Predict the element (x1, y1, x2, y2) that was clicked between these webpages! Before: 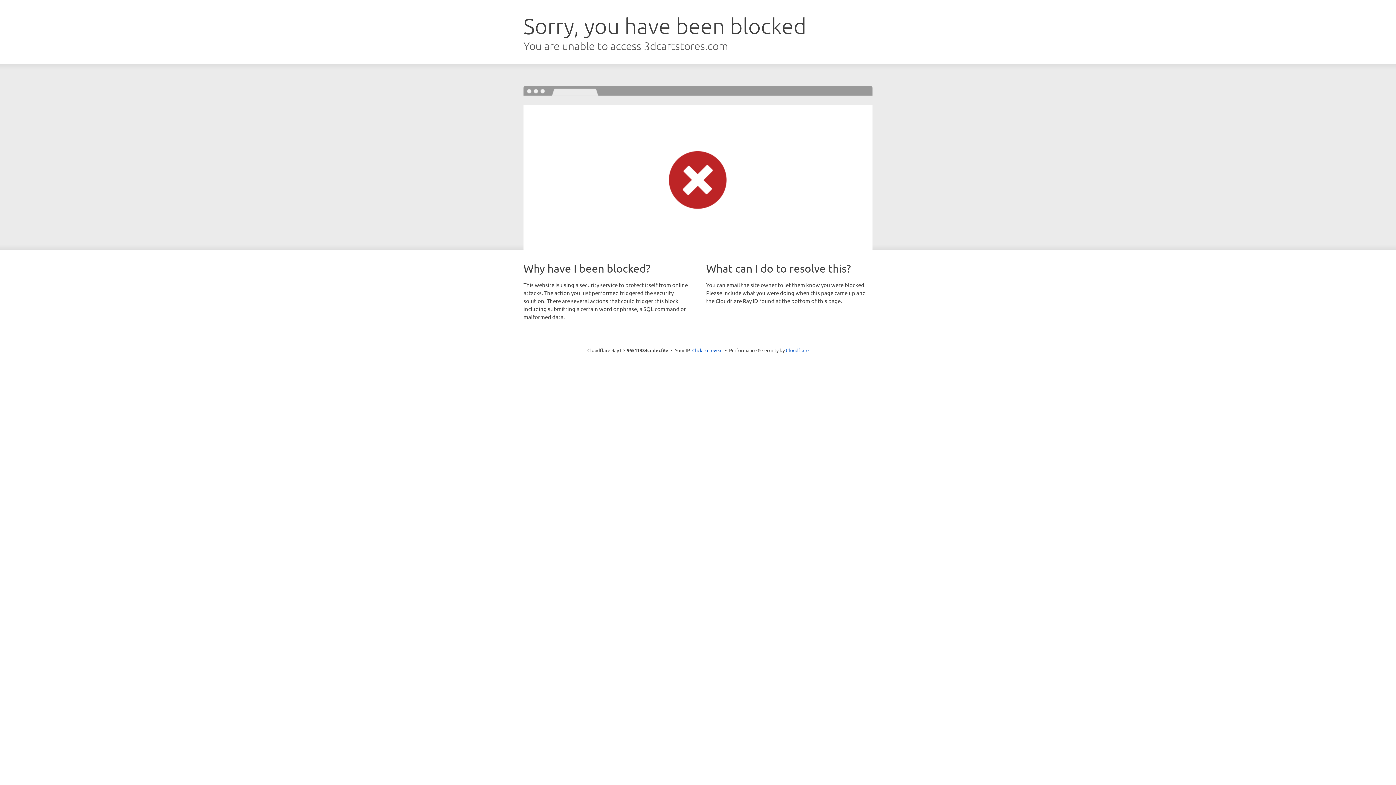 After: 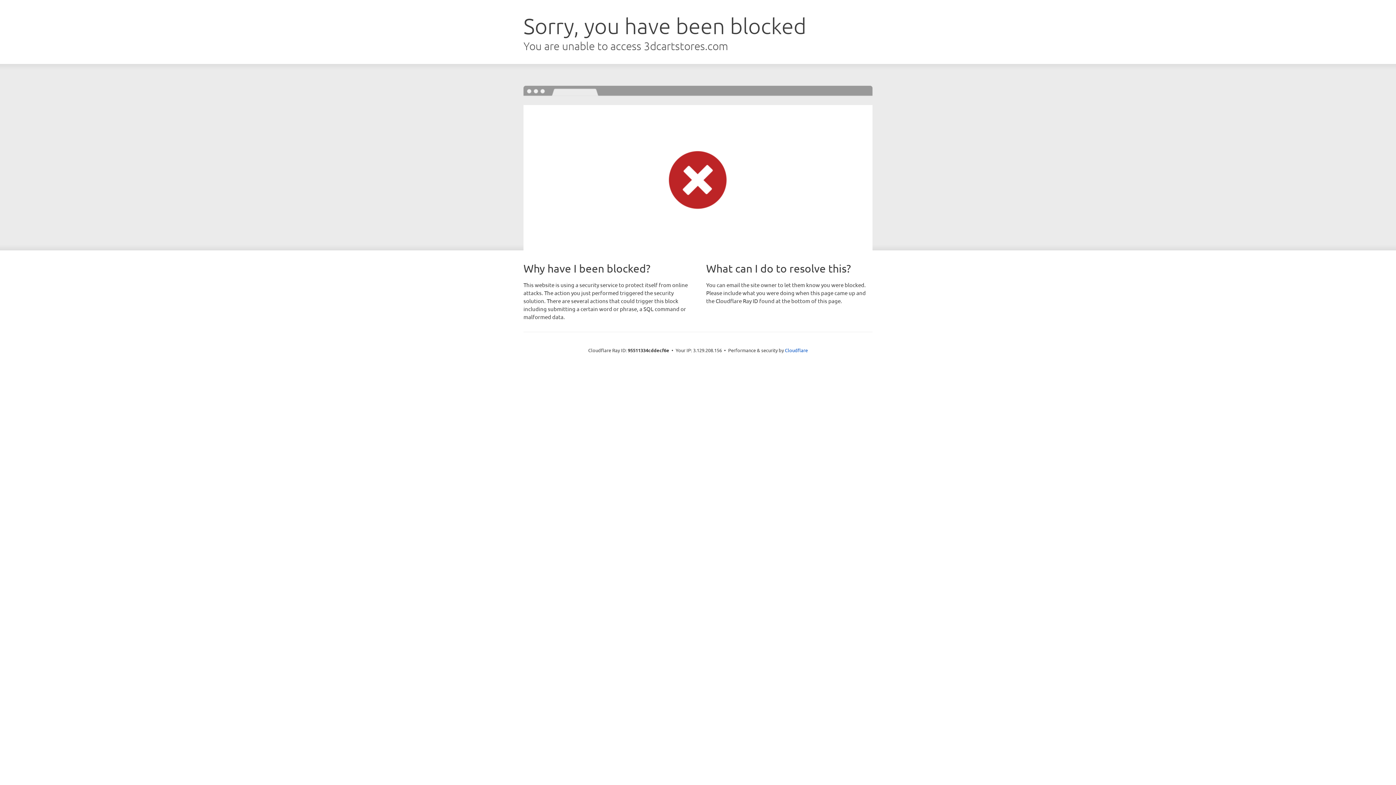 Action: label: Click to reveal bbox: (692, 346, 722, 353)